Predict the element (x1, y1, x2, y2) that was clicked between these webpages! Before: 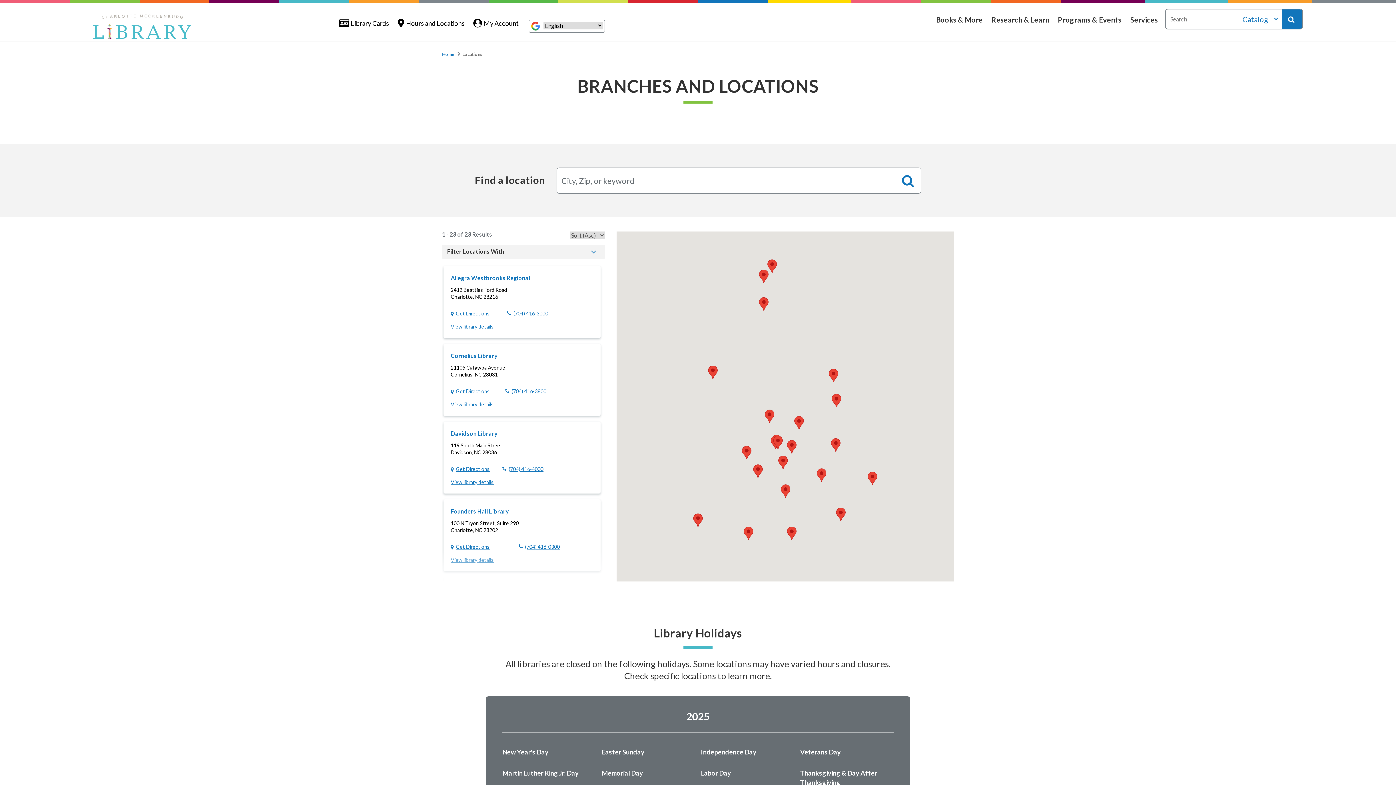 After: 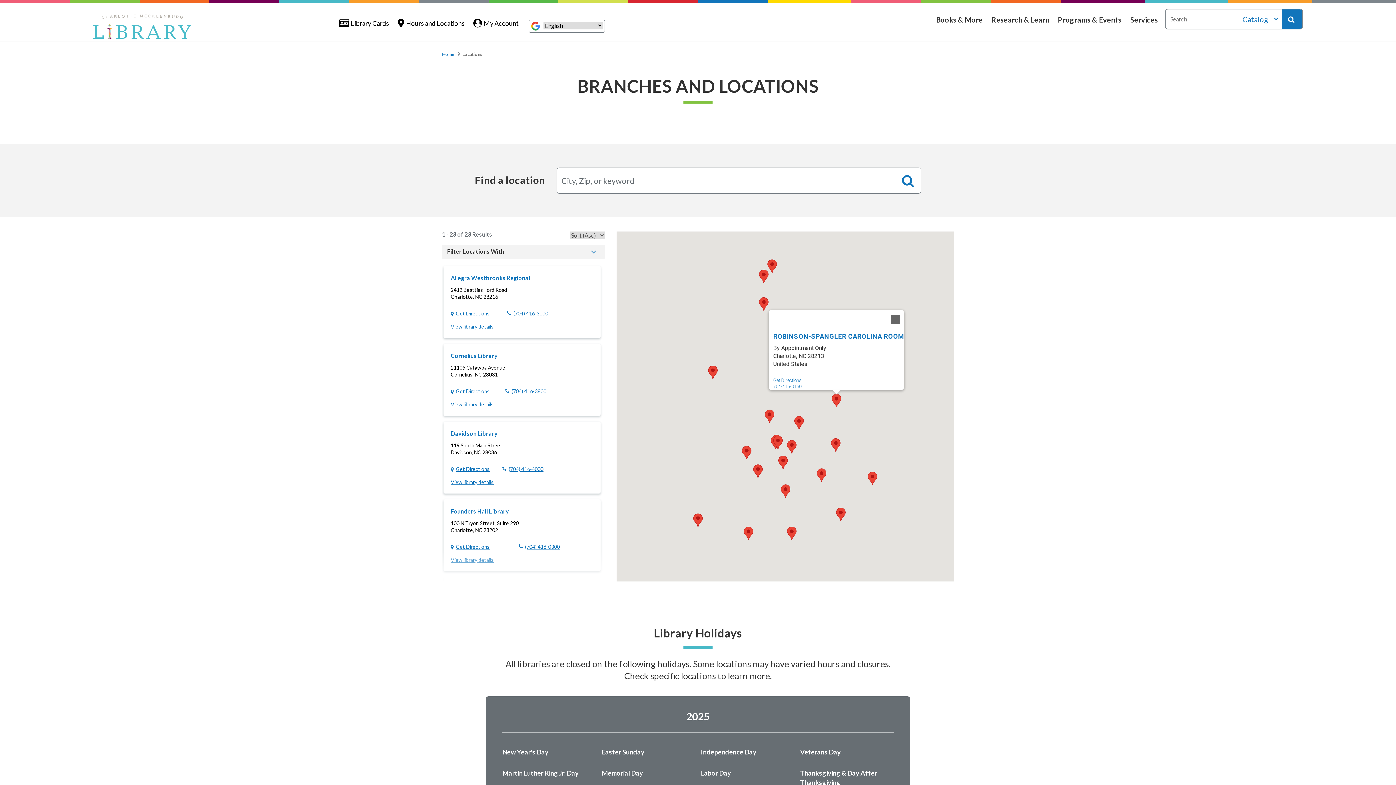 Action: label: Robinson-Spangler Carolina Room bbox: (832, 394, 841, 407)